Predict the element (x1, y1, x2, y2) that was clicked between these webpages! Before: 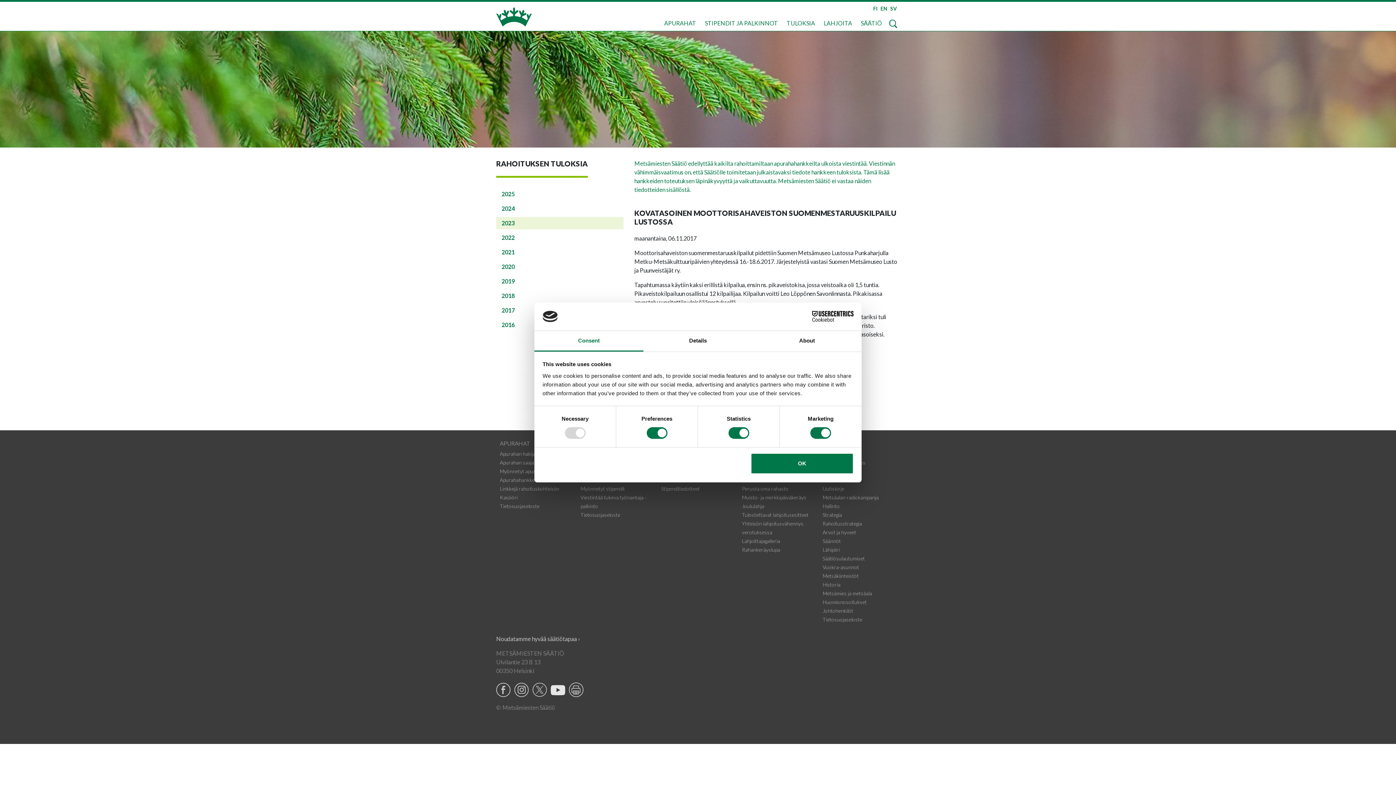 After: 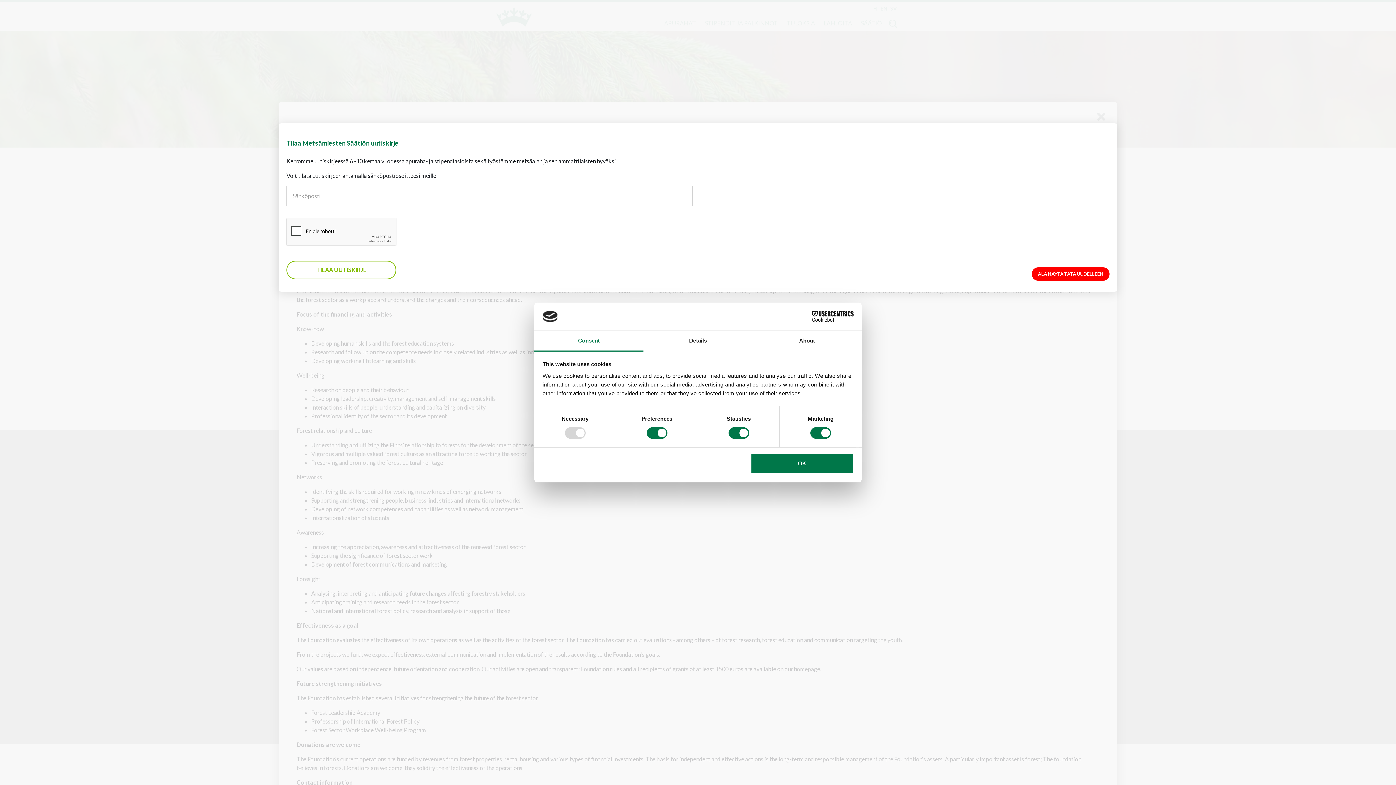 Action: bbox: (877, 4, 887, 12) label: EN